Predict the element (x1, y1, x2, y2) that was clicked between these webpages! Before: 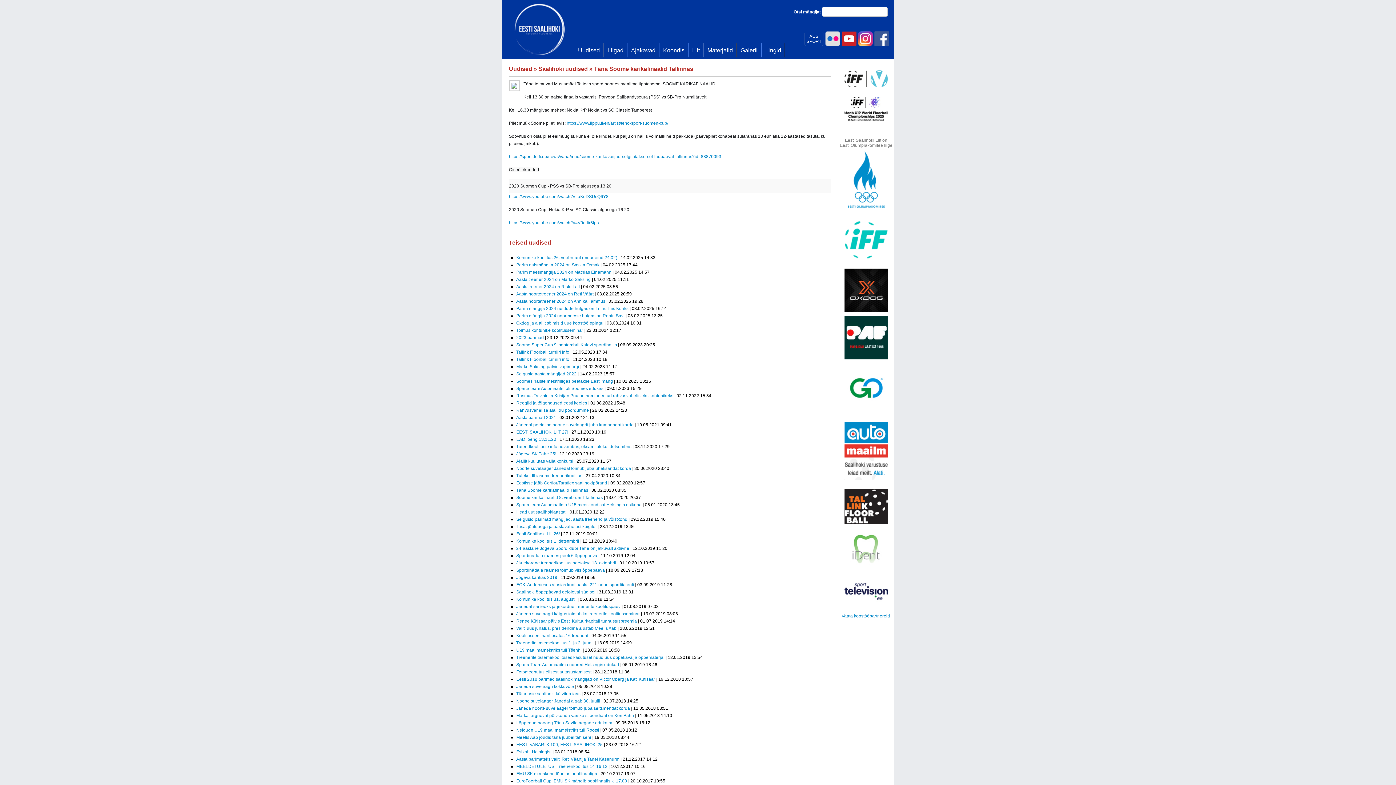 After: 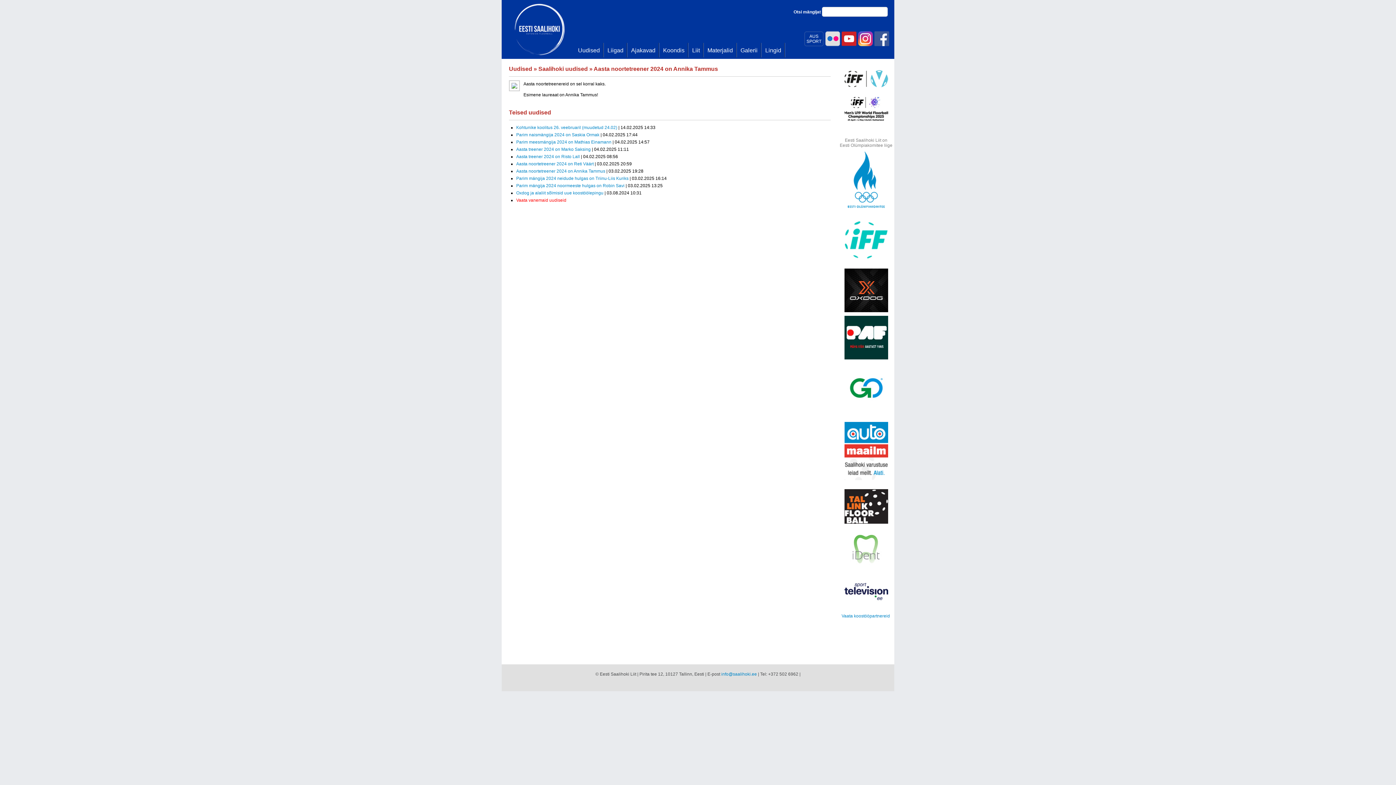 Action: bbox: (516, 298, 605, 304) label: Aasta noortetreener 2024 on Annika Tammus